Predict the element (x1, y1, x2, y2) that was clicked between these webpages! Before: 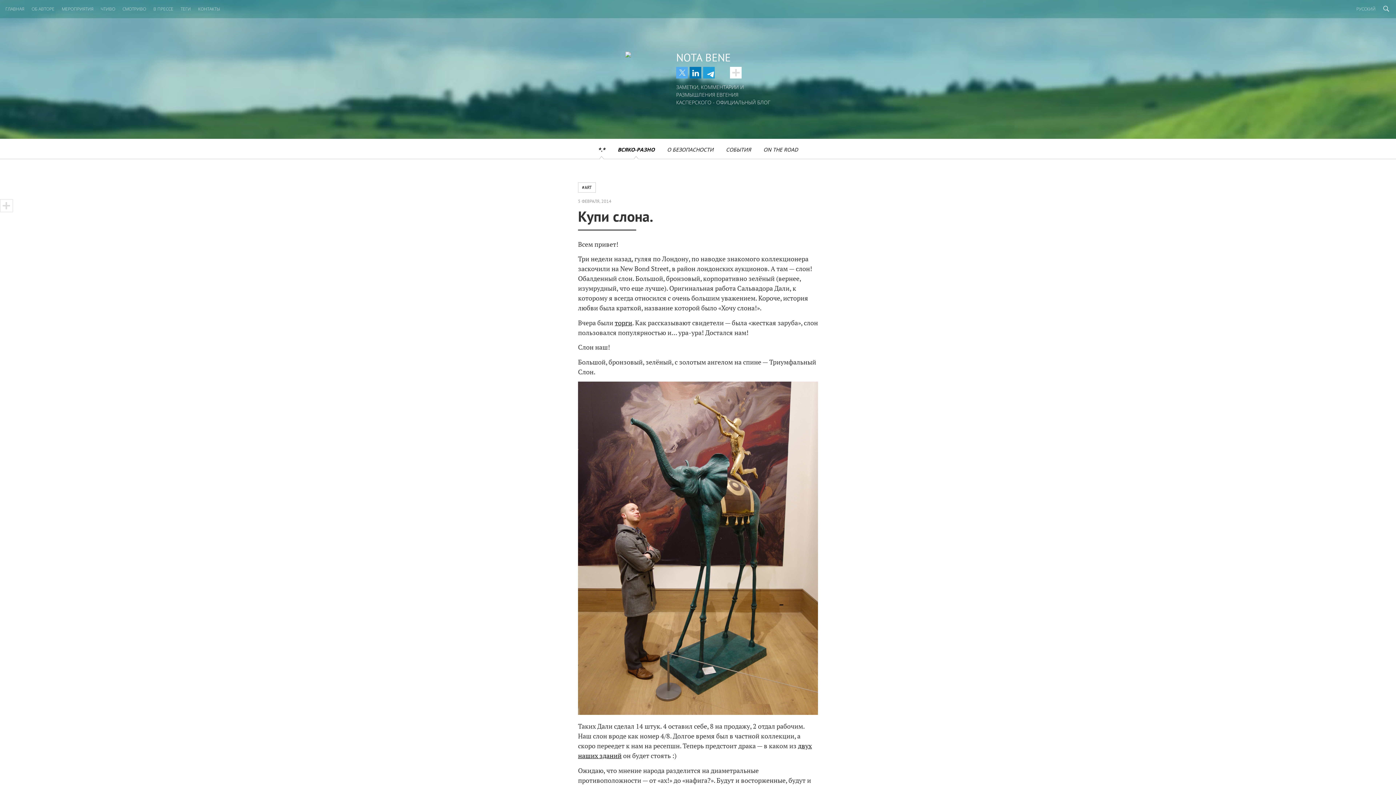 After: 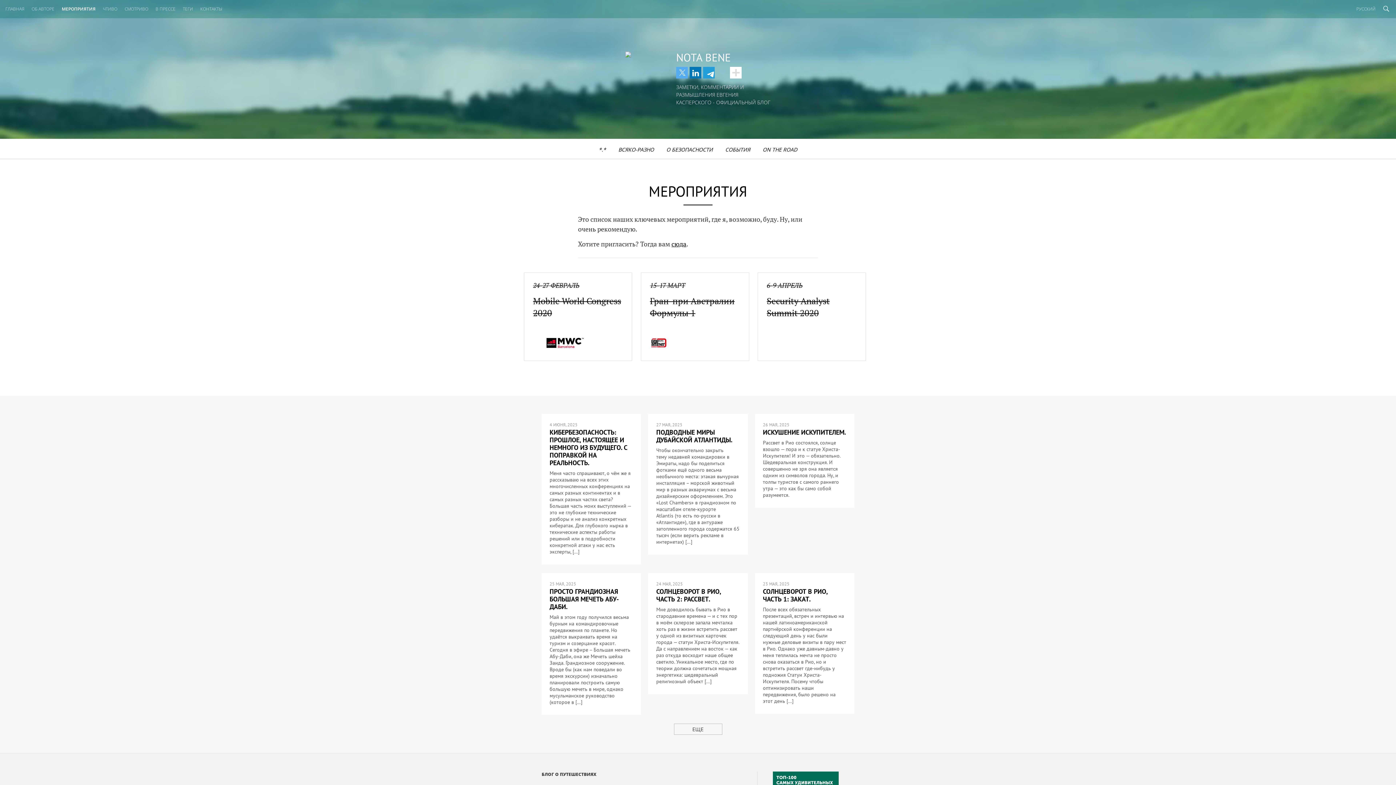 Action: bbox: (58, 3, 97, 14) label: МЕРОПРИЯТИЯ